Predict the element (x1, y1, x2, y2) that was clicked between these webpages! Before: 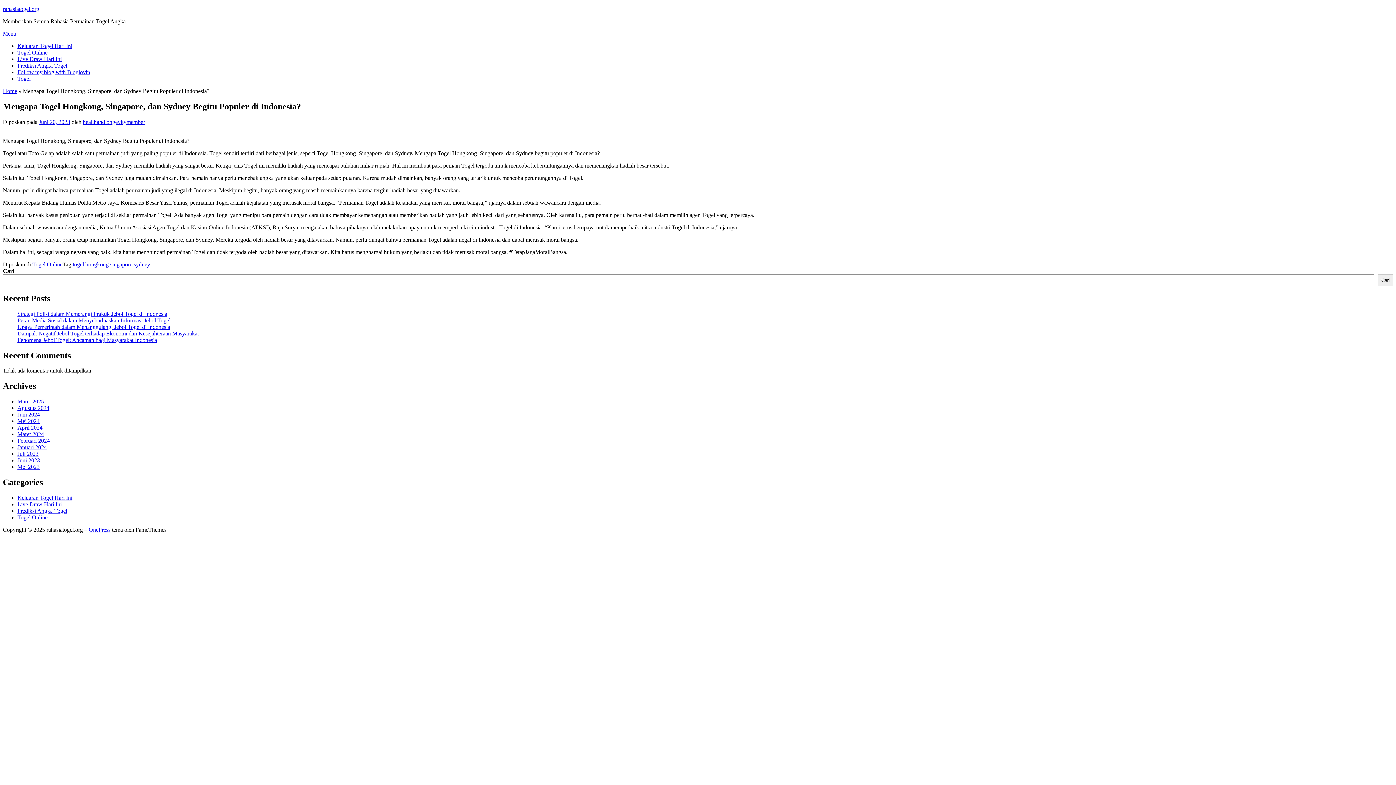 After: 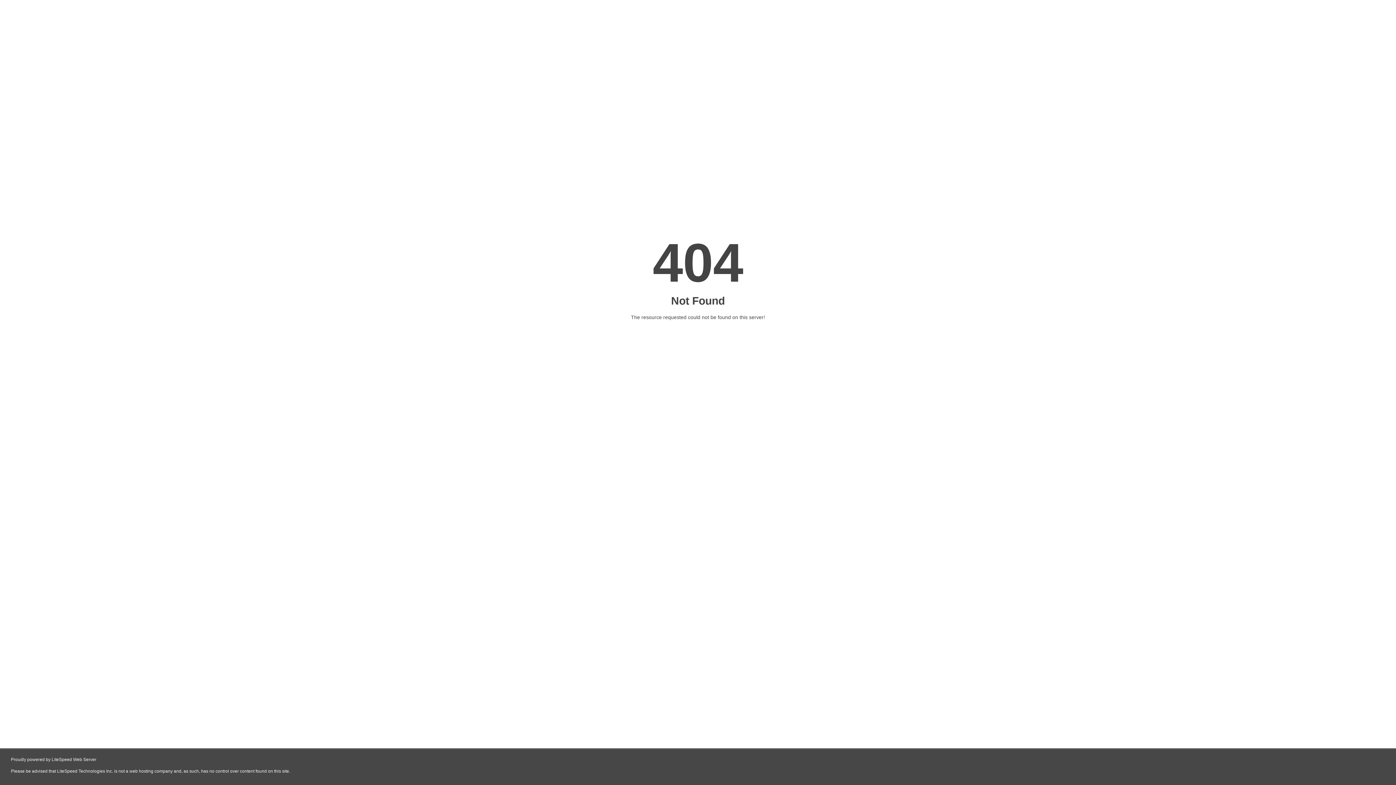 Action: bbox: (17, 464, 39, 470) label: Mei 2023